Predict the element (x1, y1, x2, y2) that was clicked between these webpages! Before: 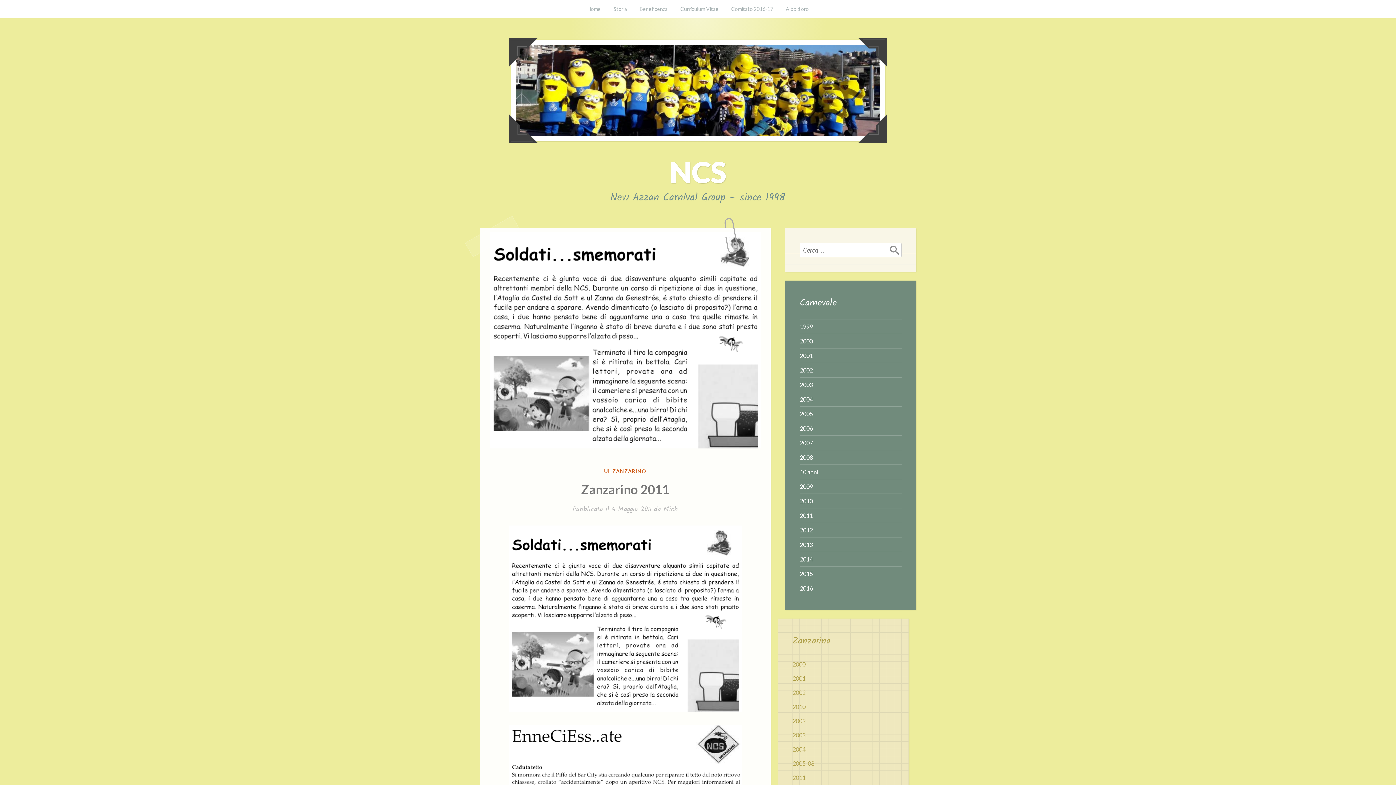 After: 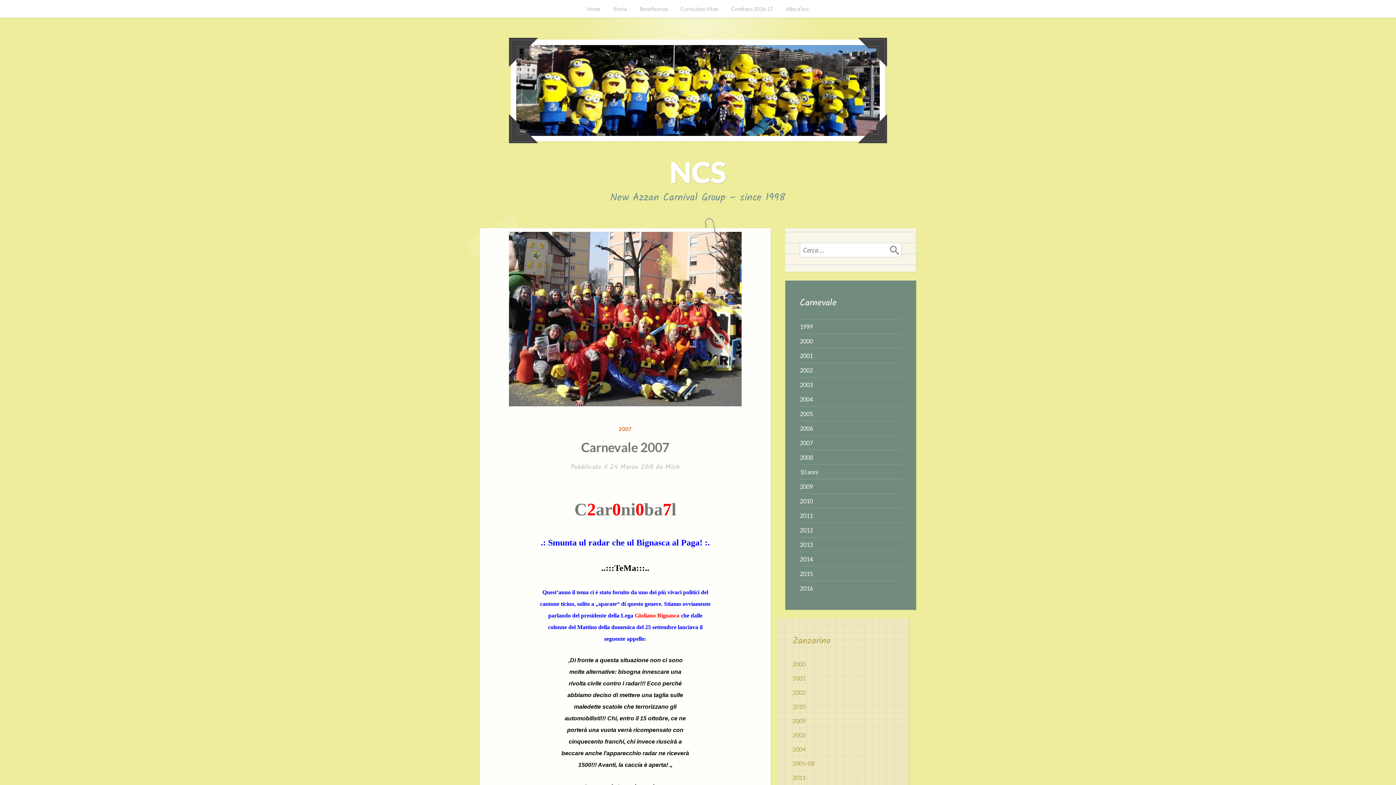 Action: bbox: (800, 439, 813, 446) label: 2007